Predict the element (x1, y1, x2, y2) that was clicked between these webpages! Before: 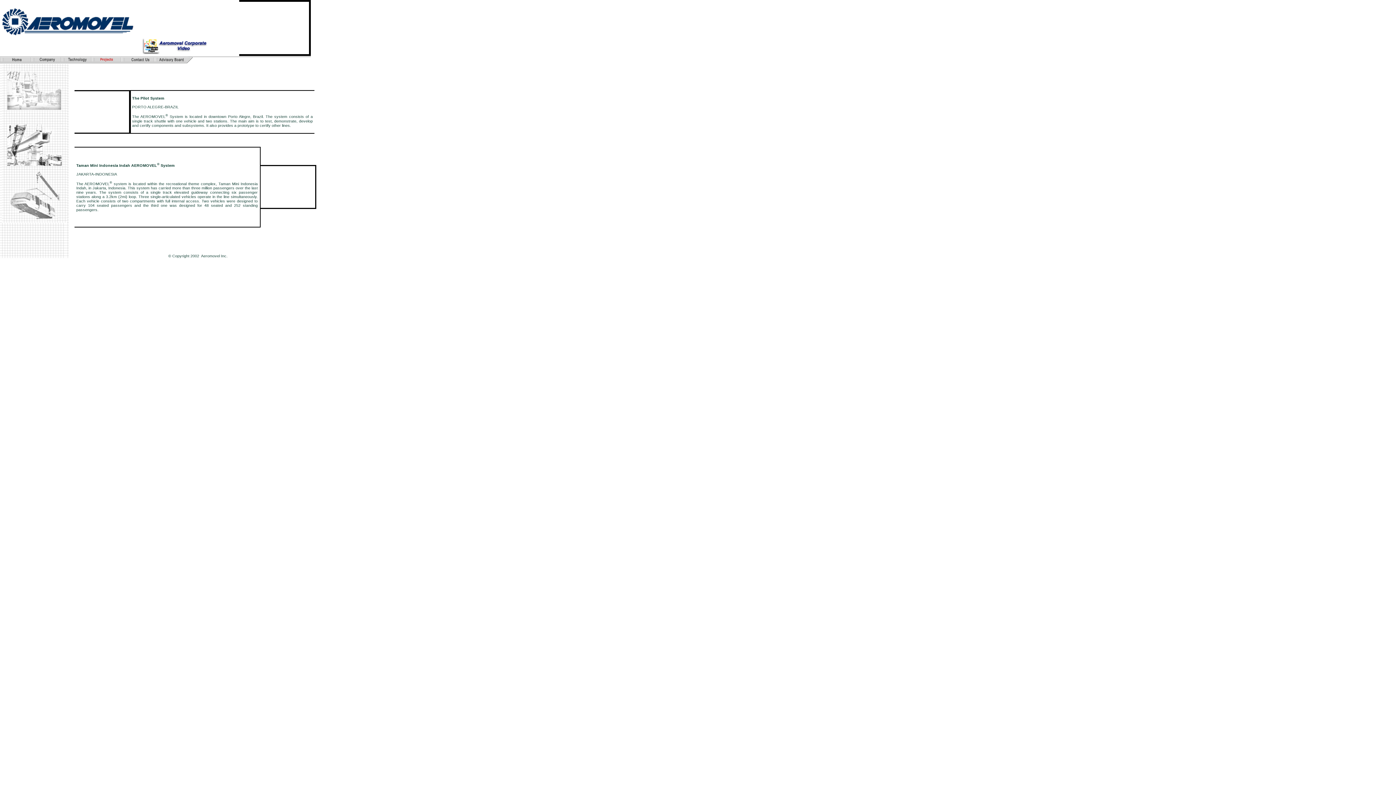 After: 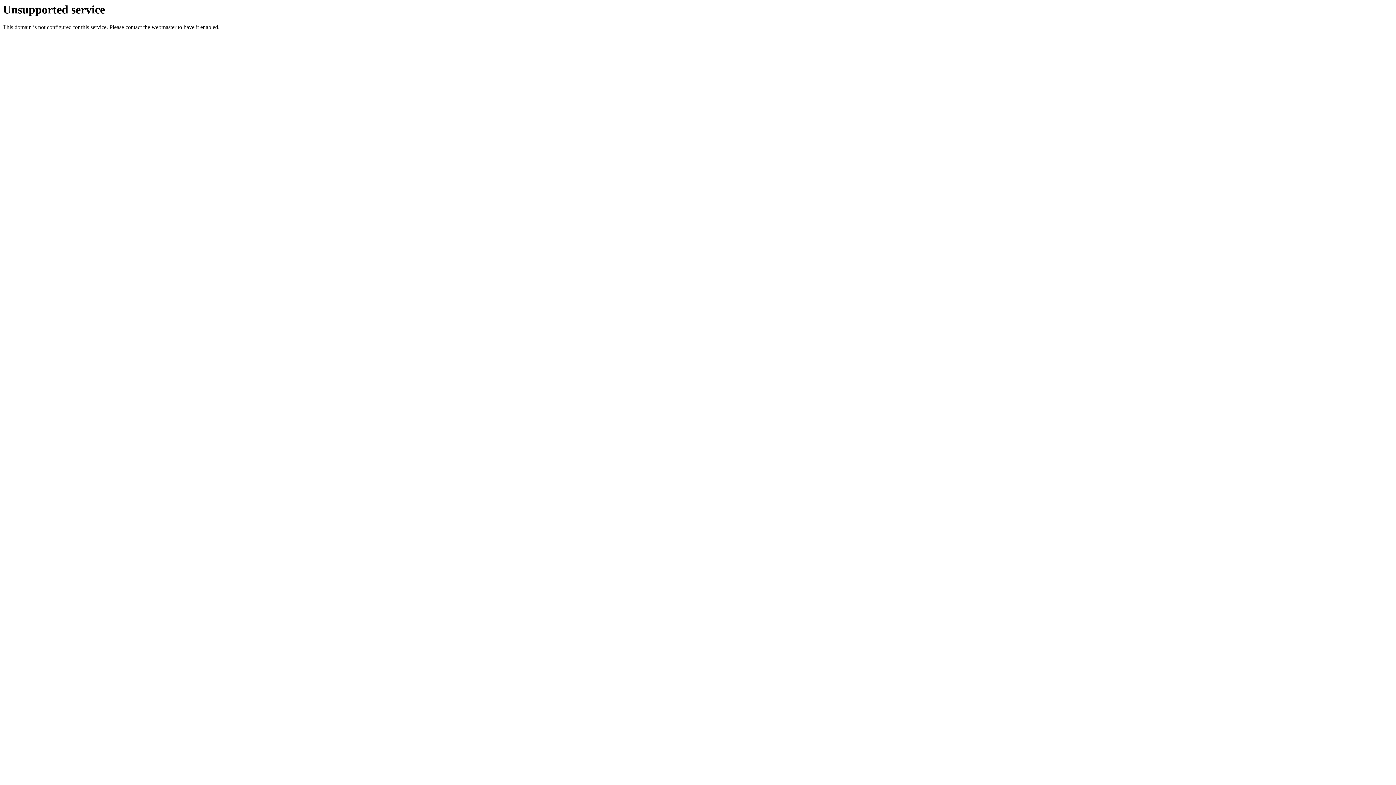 Action: label:    bbox: (220, 57, 222, 61)